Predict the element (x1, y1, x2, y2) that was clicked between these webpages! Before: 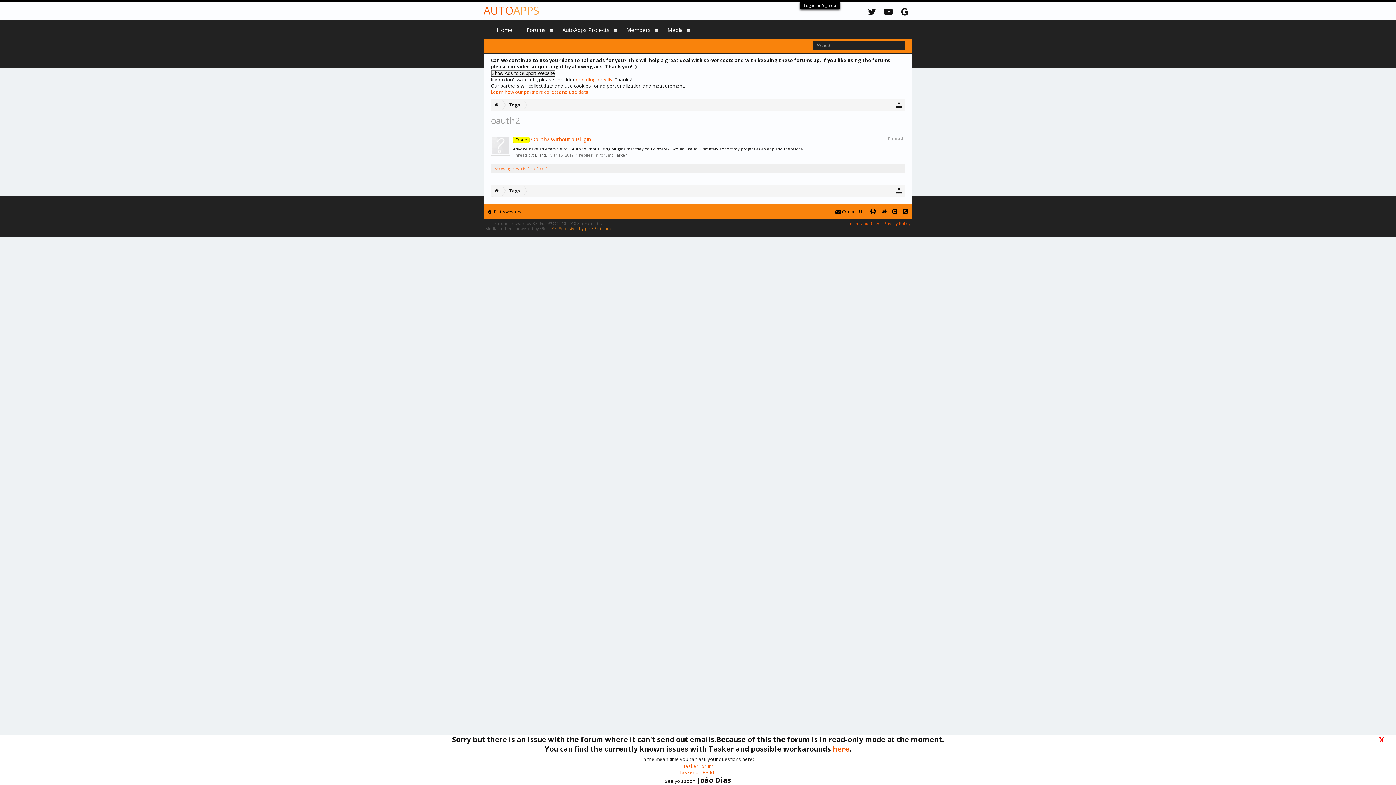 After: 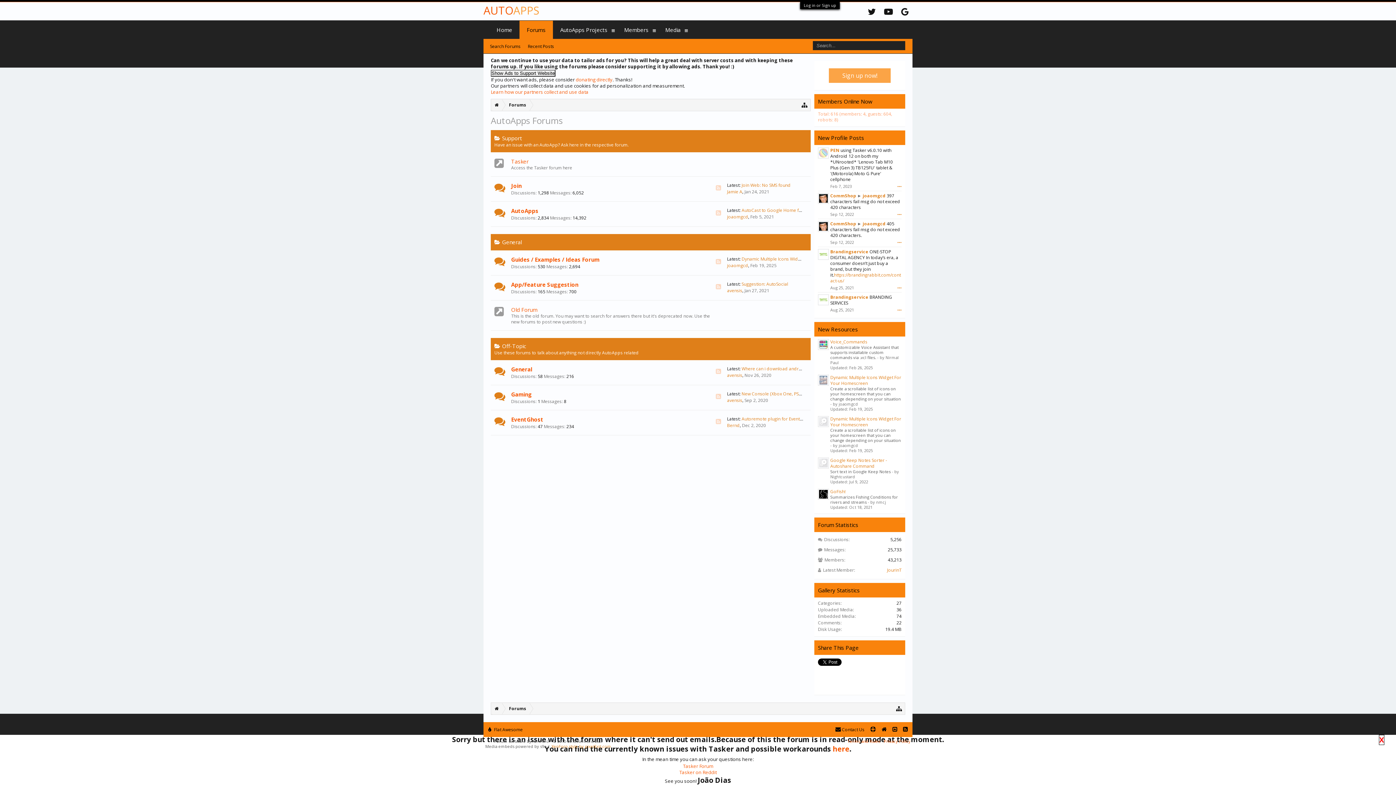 Action: label: Forums bbox: (519, 20, 553, 38)